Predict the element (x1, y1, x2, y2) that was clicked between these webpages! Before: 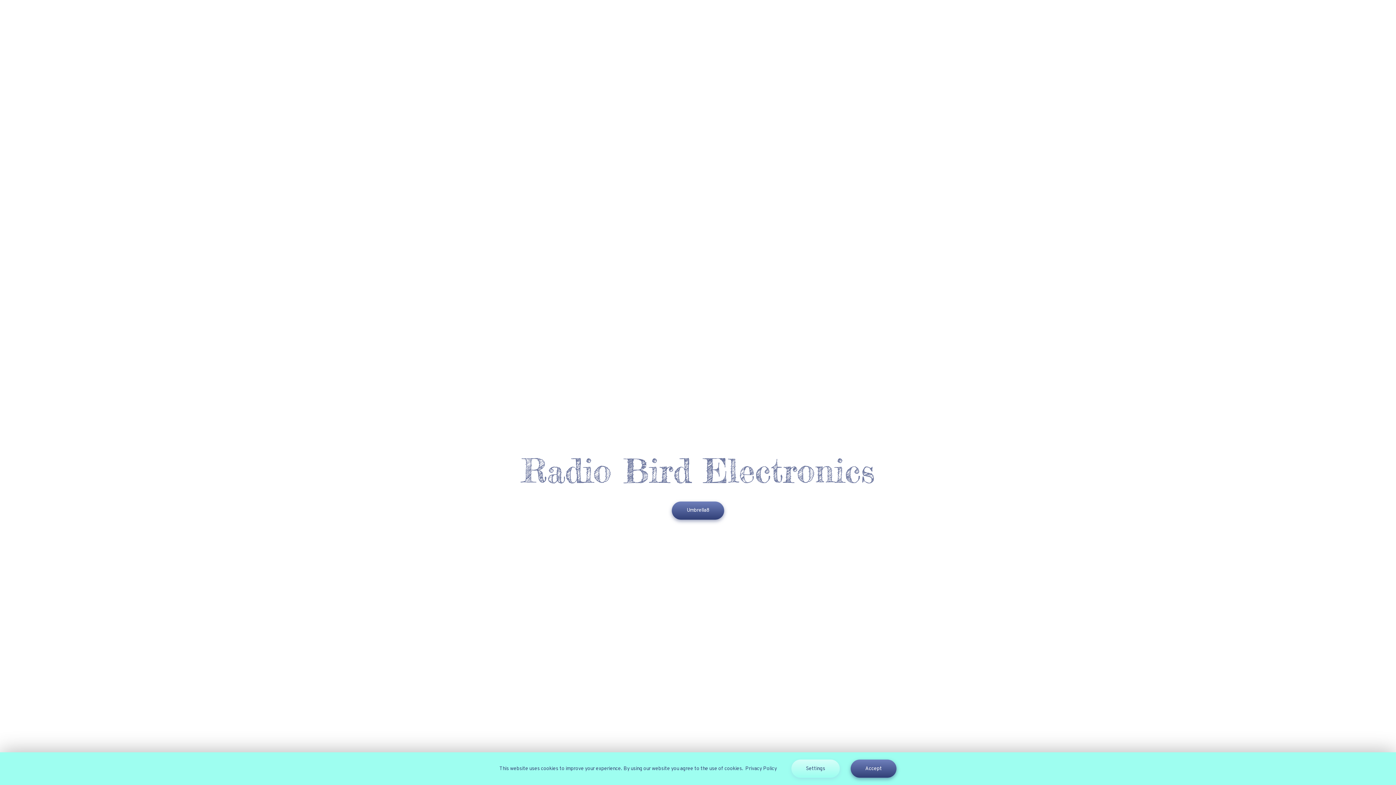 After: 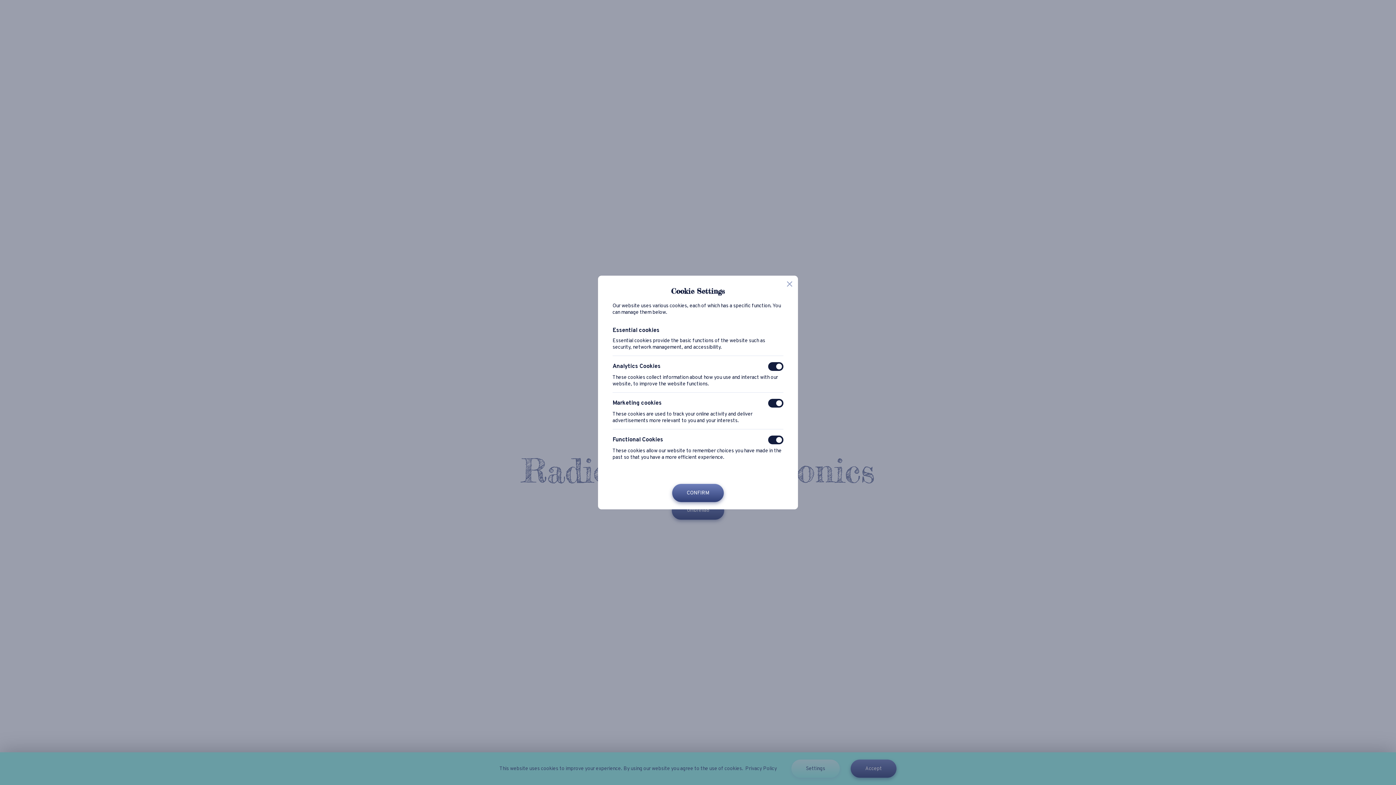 Action: label: Settings bbox: (791, 760, 840, 778)